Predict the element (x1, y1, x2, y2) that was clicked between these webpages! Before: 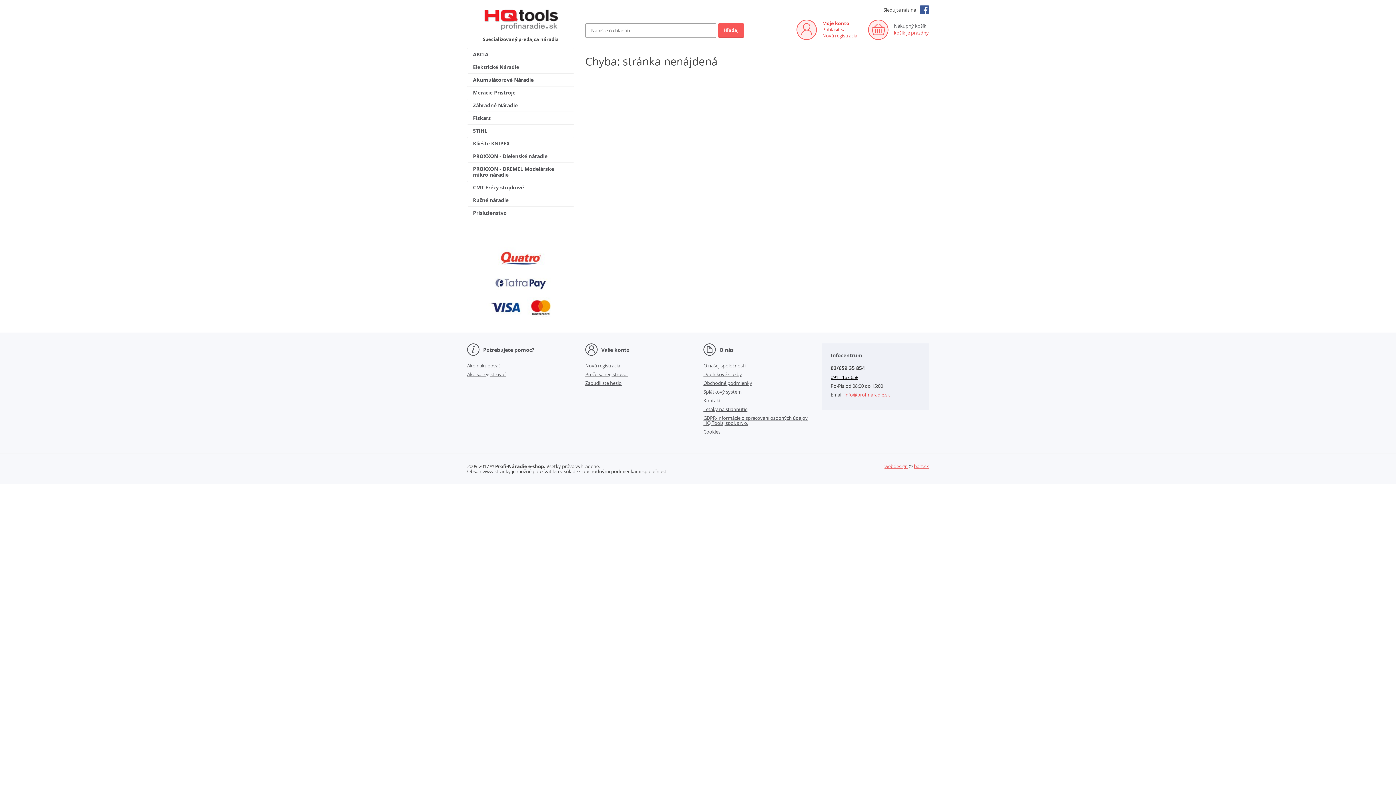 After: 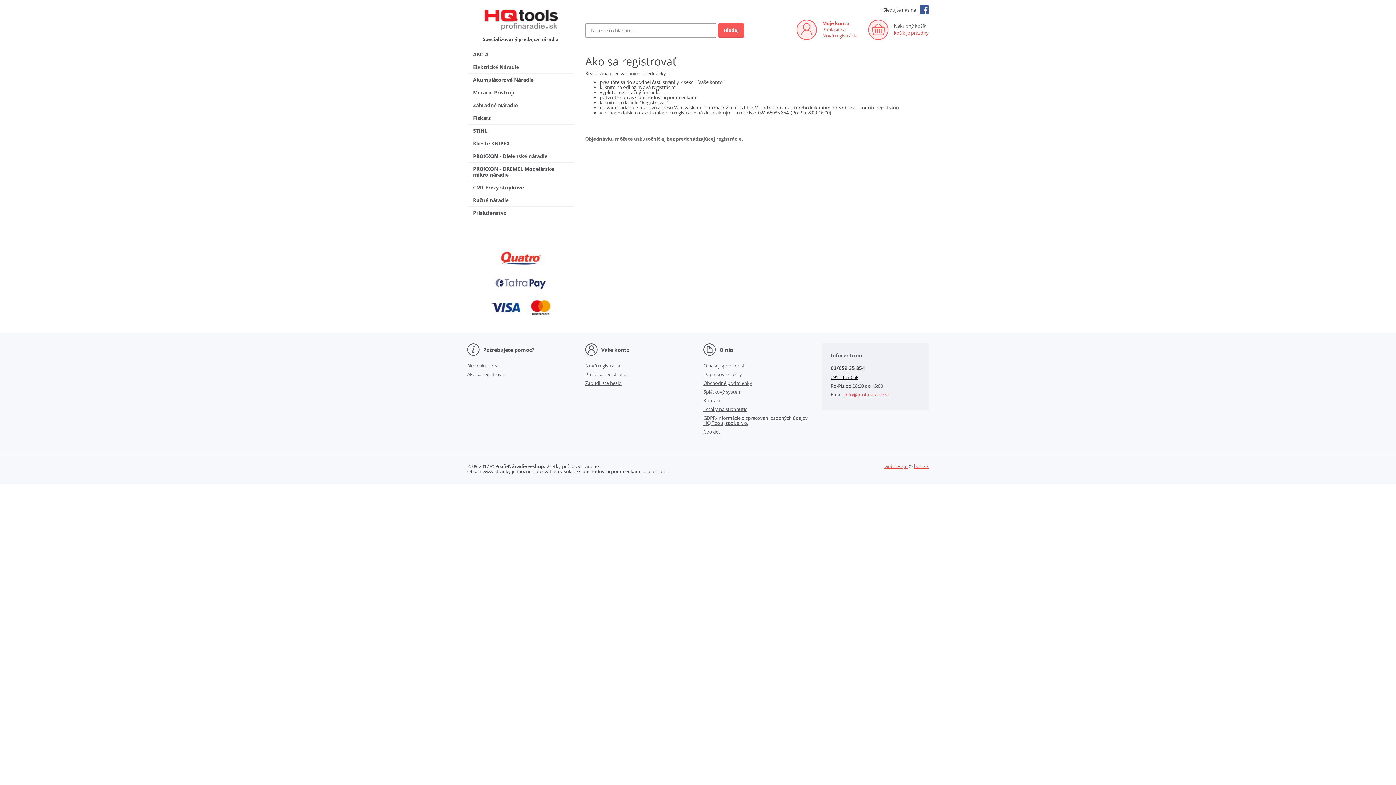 Action: bbox: (467, 371, 506, 377) label: Ako sa registrovať